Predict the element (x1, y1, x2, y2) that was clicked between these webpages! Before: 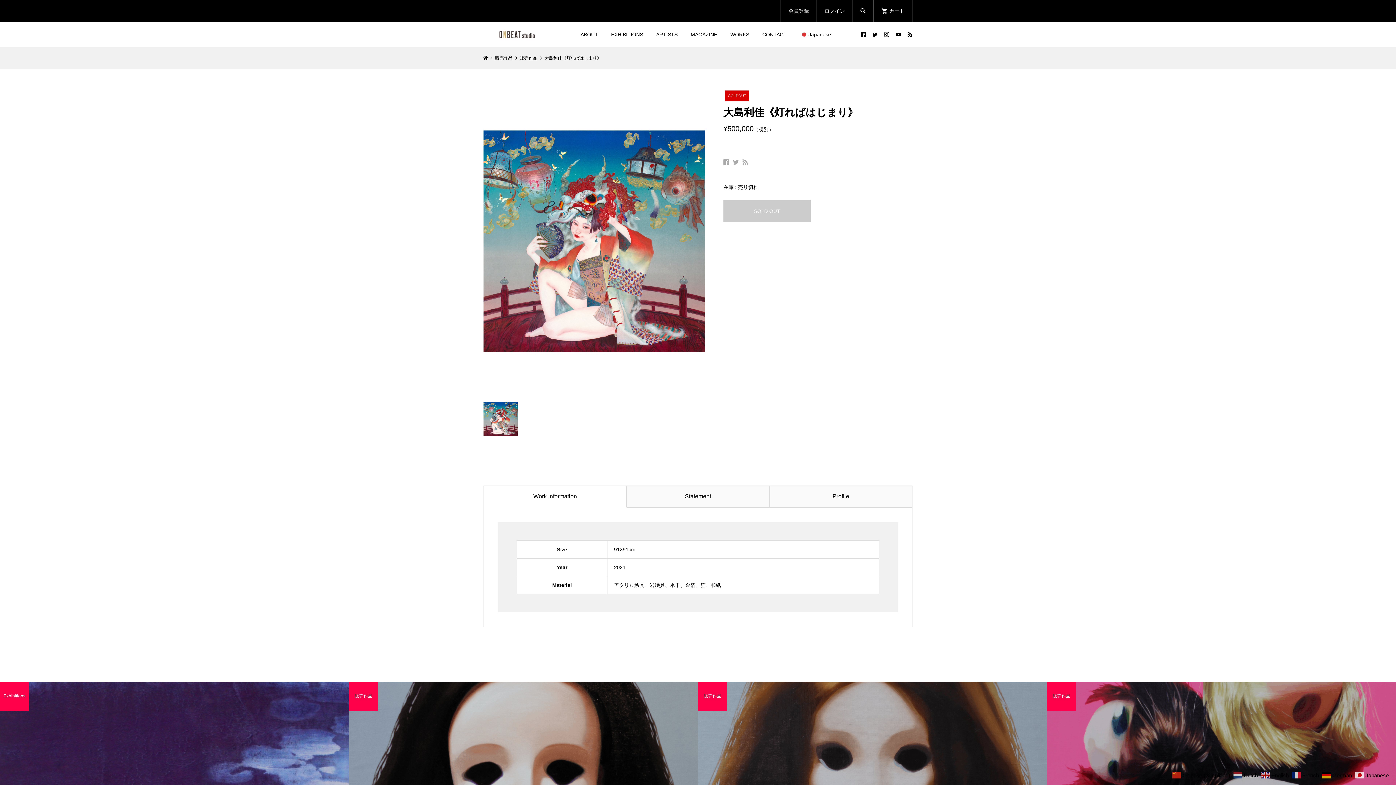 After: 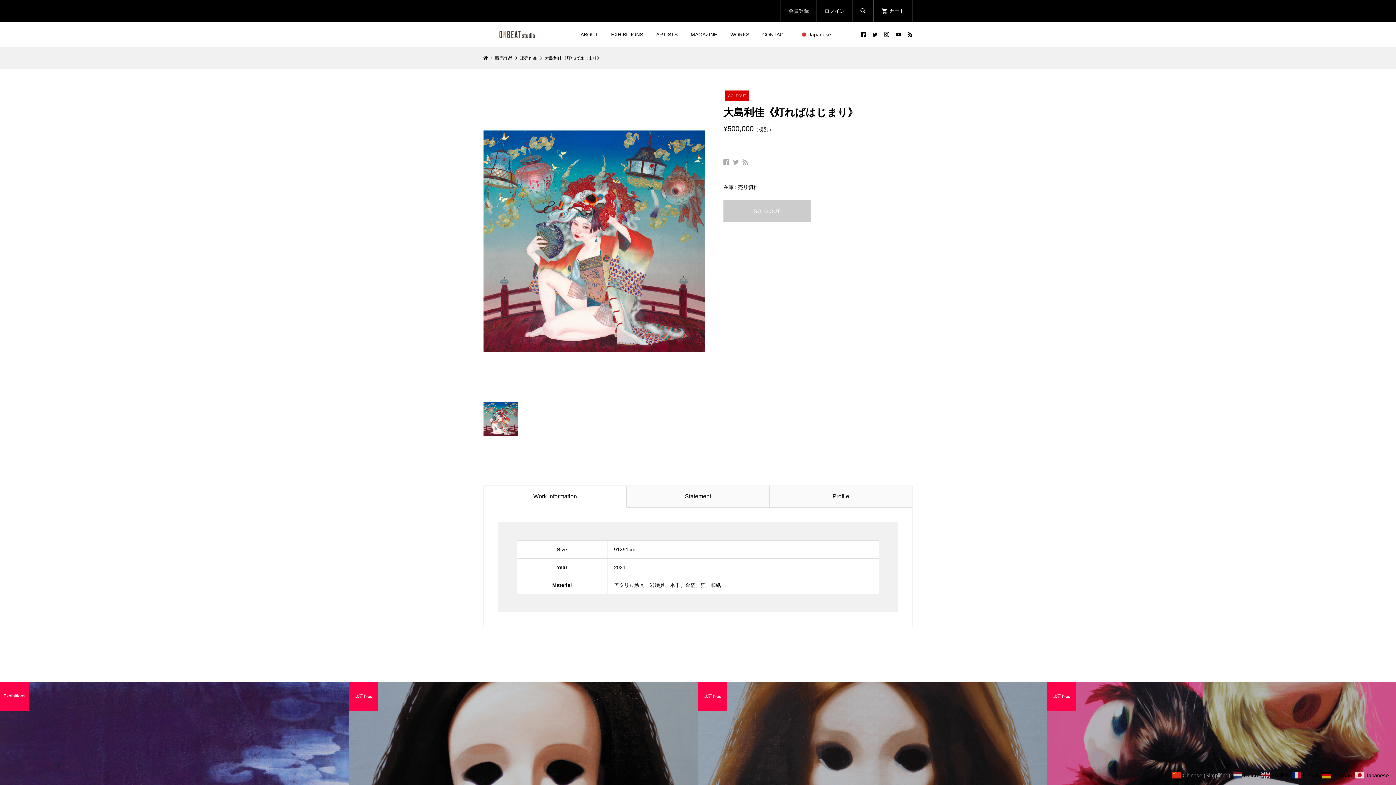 Action: bbox: (1172, 772, 1232, 778) label:  Chinese (Simplified)